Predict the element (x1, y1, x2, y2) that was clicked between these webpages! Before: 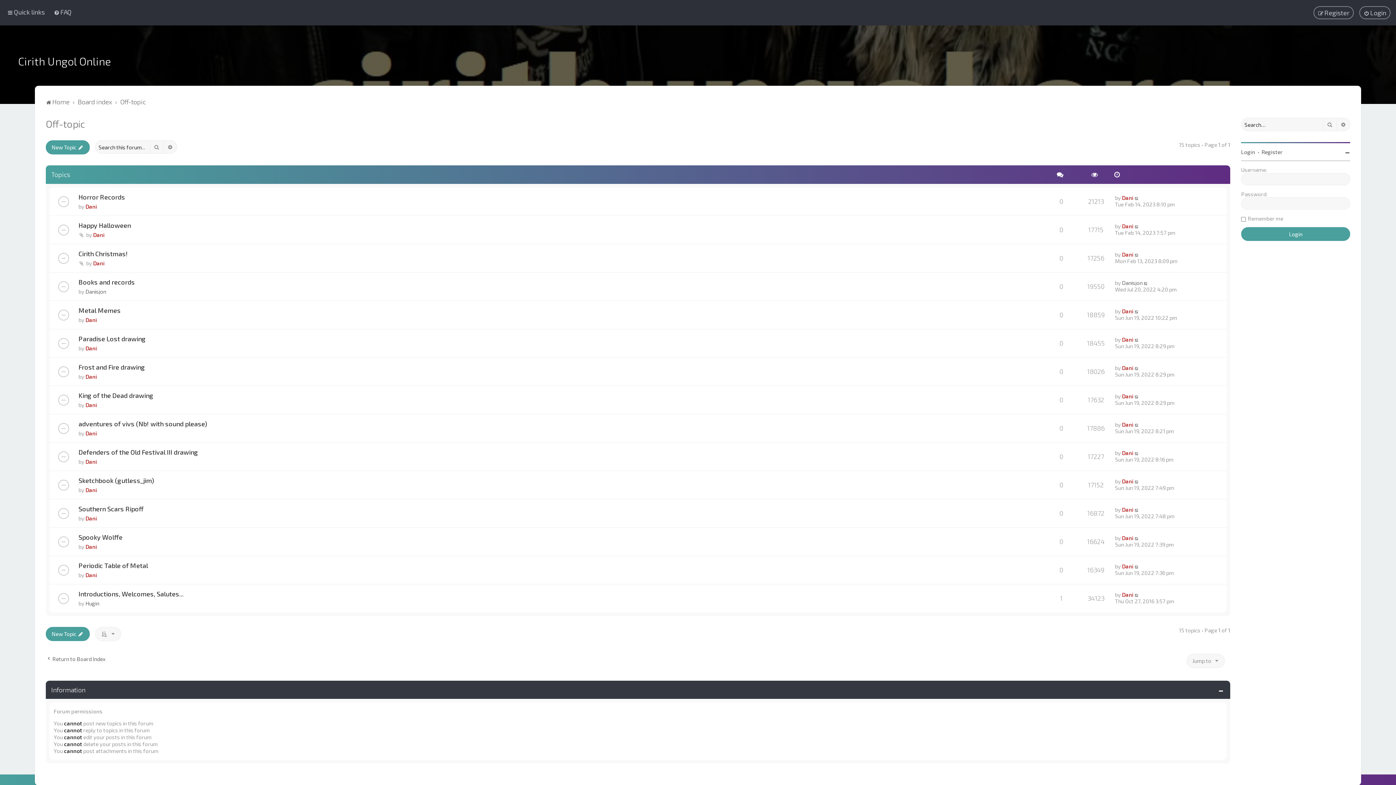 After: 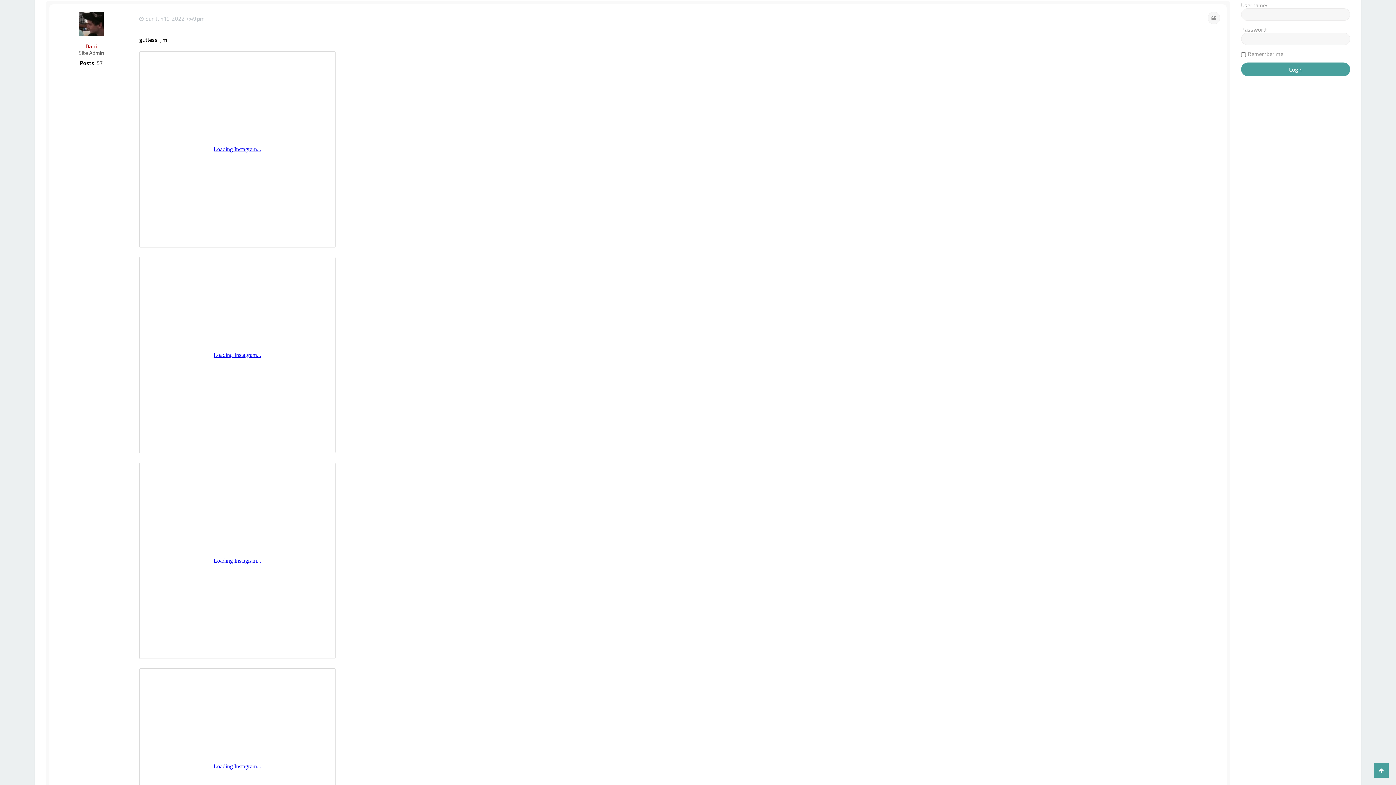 Action: bbox: (1134, 478, 1139, 484)